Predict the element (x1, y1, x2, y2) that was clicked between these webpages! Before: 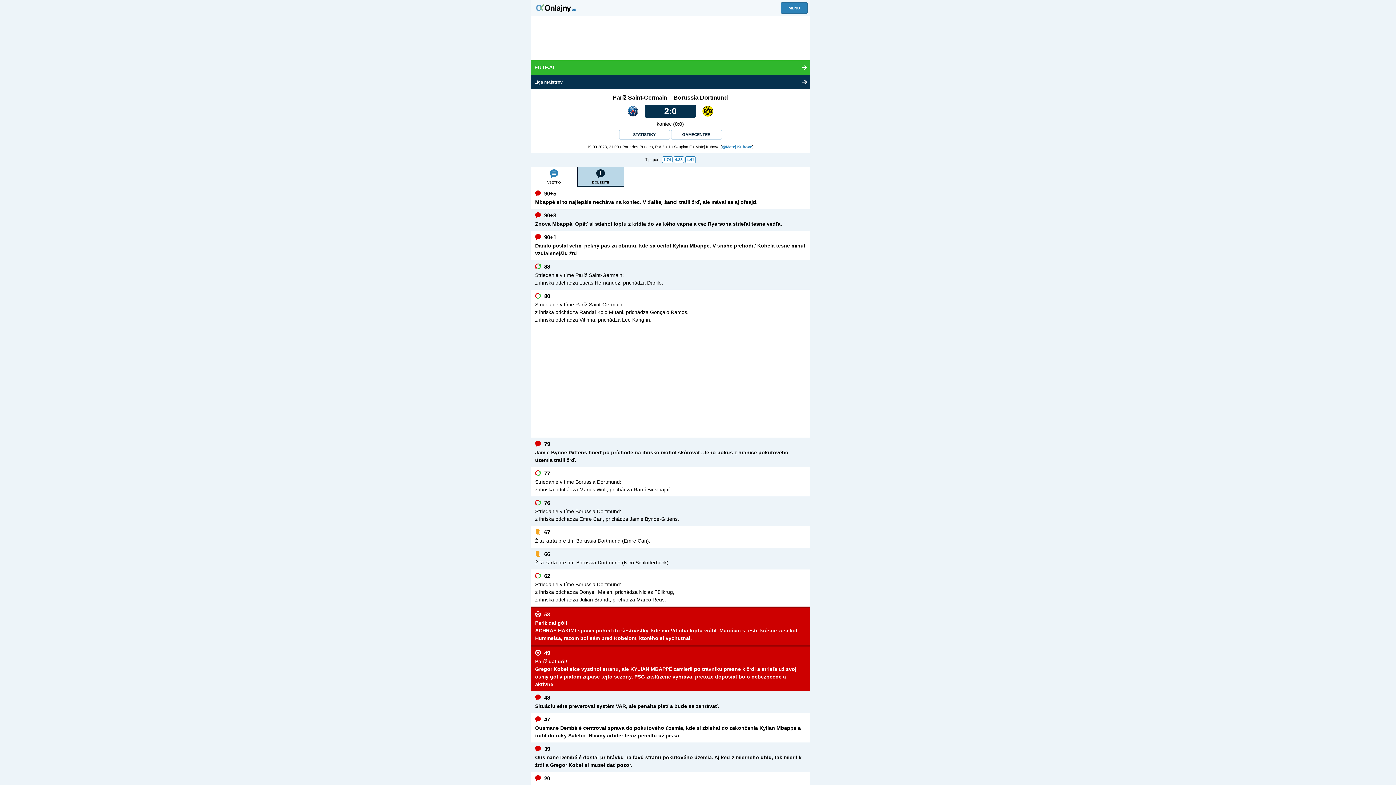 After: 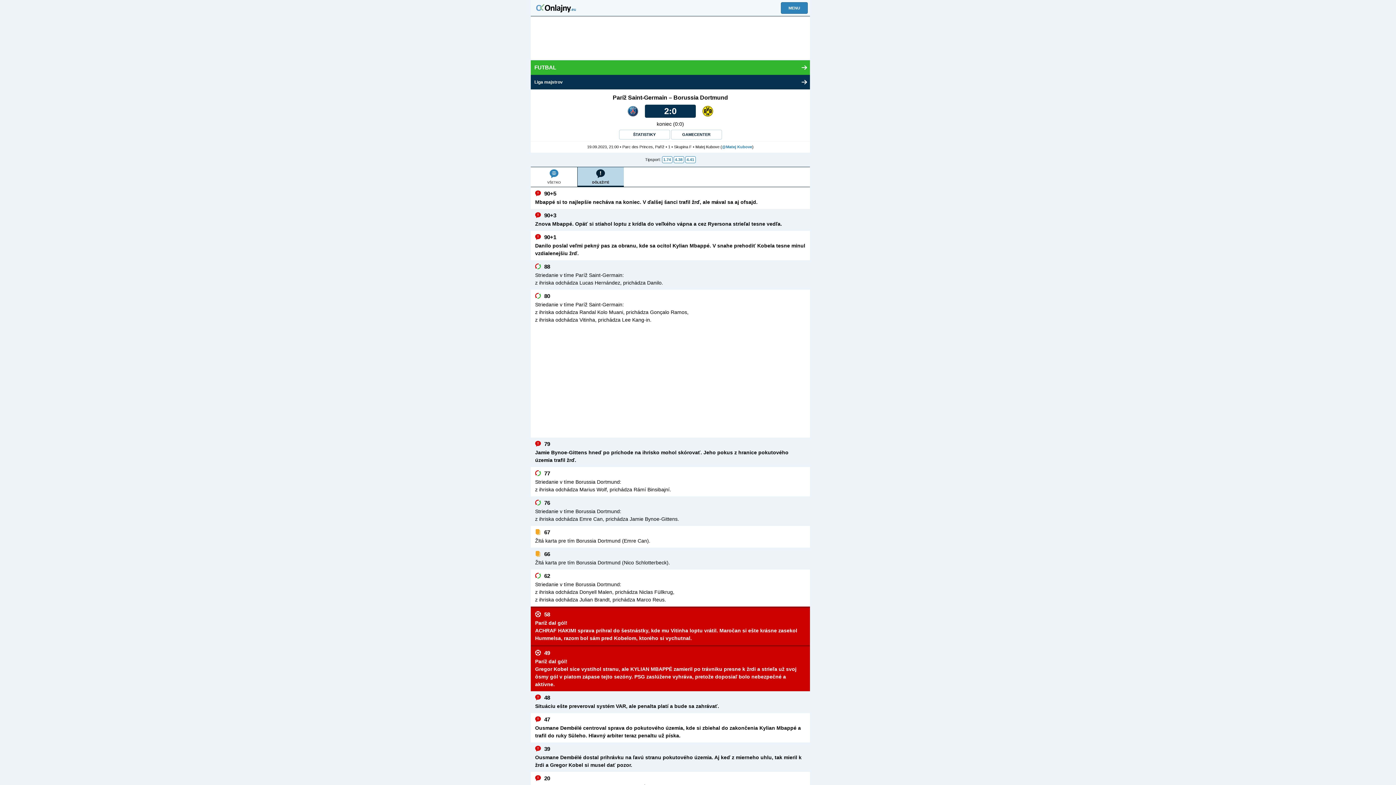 Action: bbox: (673, 156, 684, 163) label: 4.38